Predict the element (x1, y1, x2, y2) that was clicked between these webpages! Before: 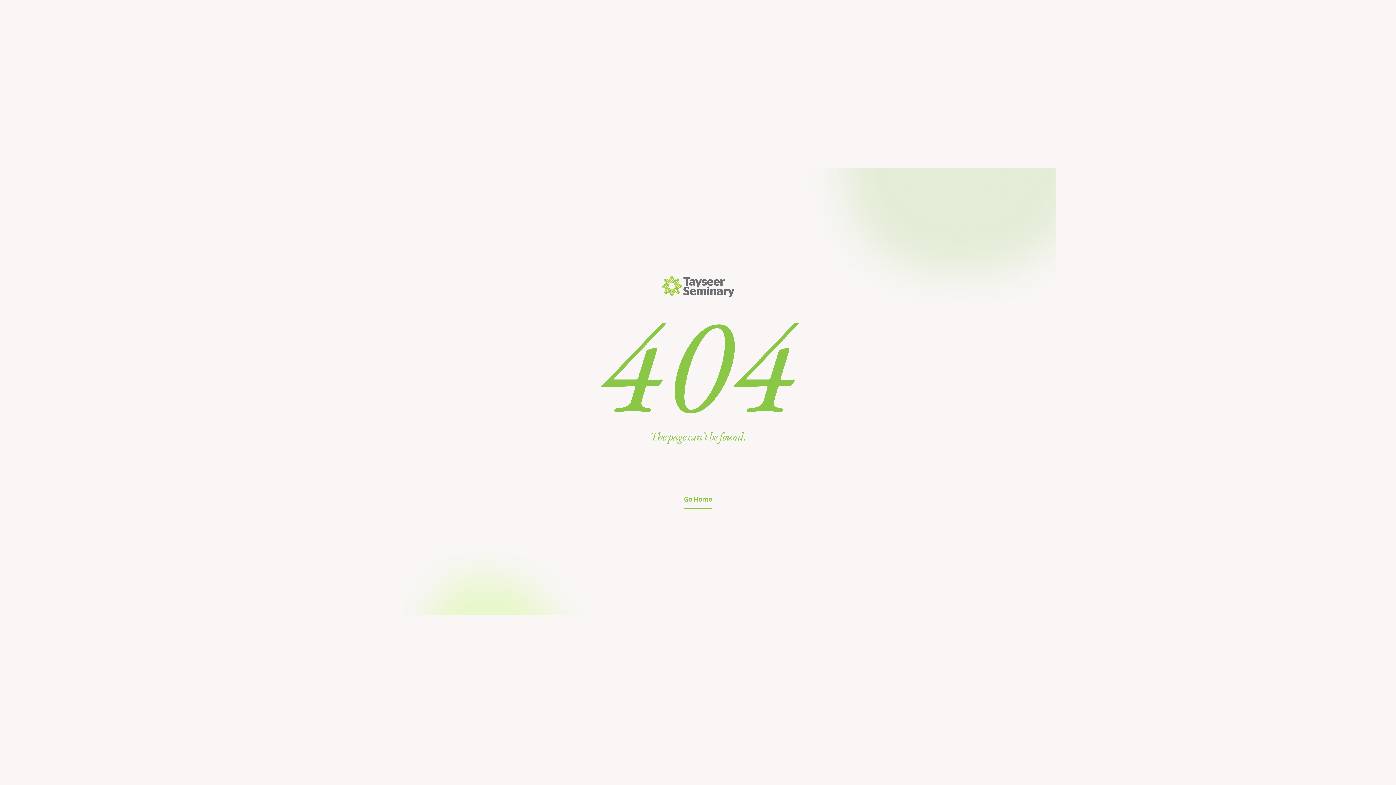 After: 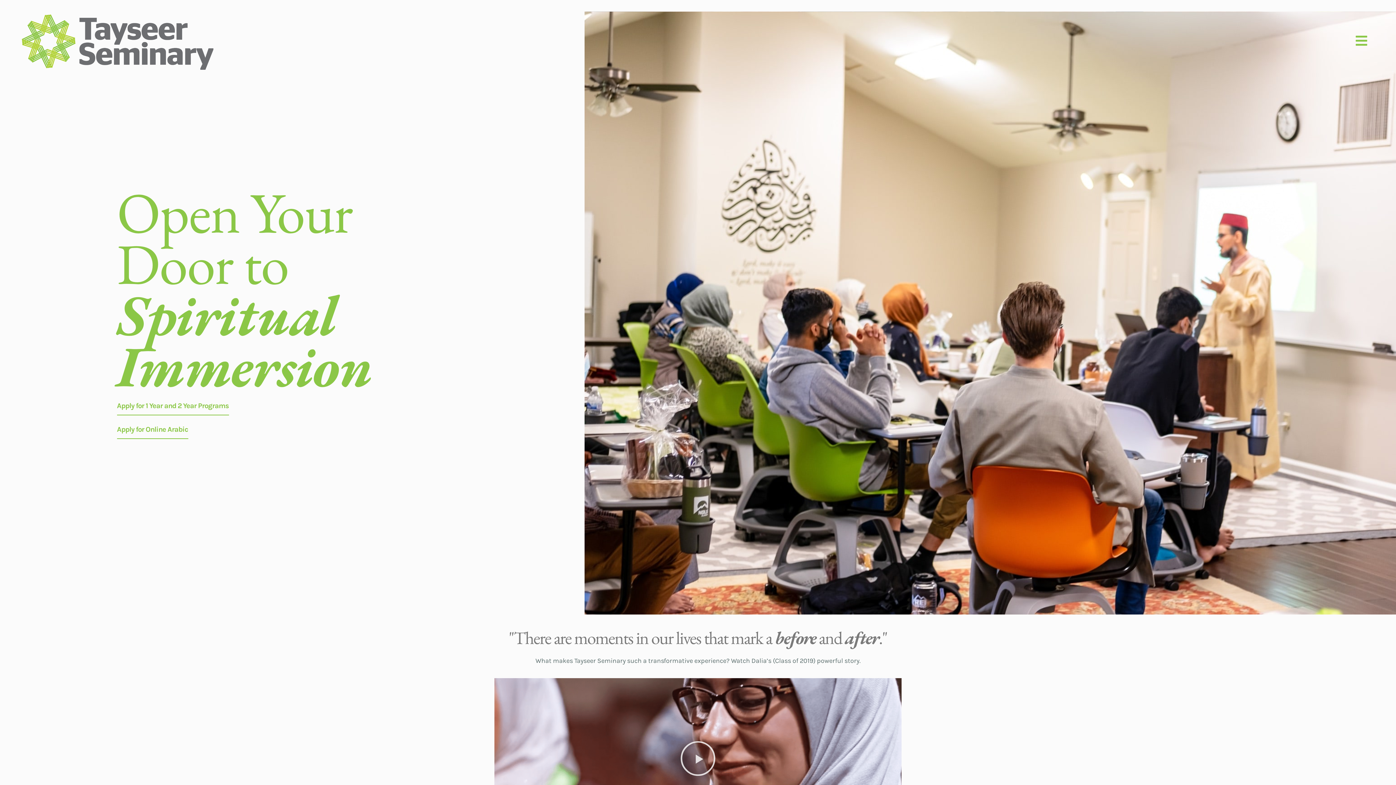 Action: bbox: (598, 272, 797, 452) label: 404